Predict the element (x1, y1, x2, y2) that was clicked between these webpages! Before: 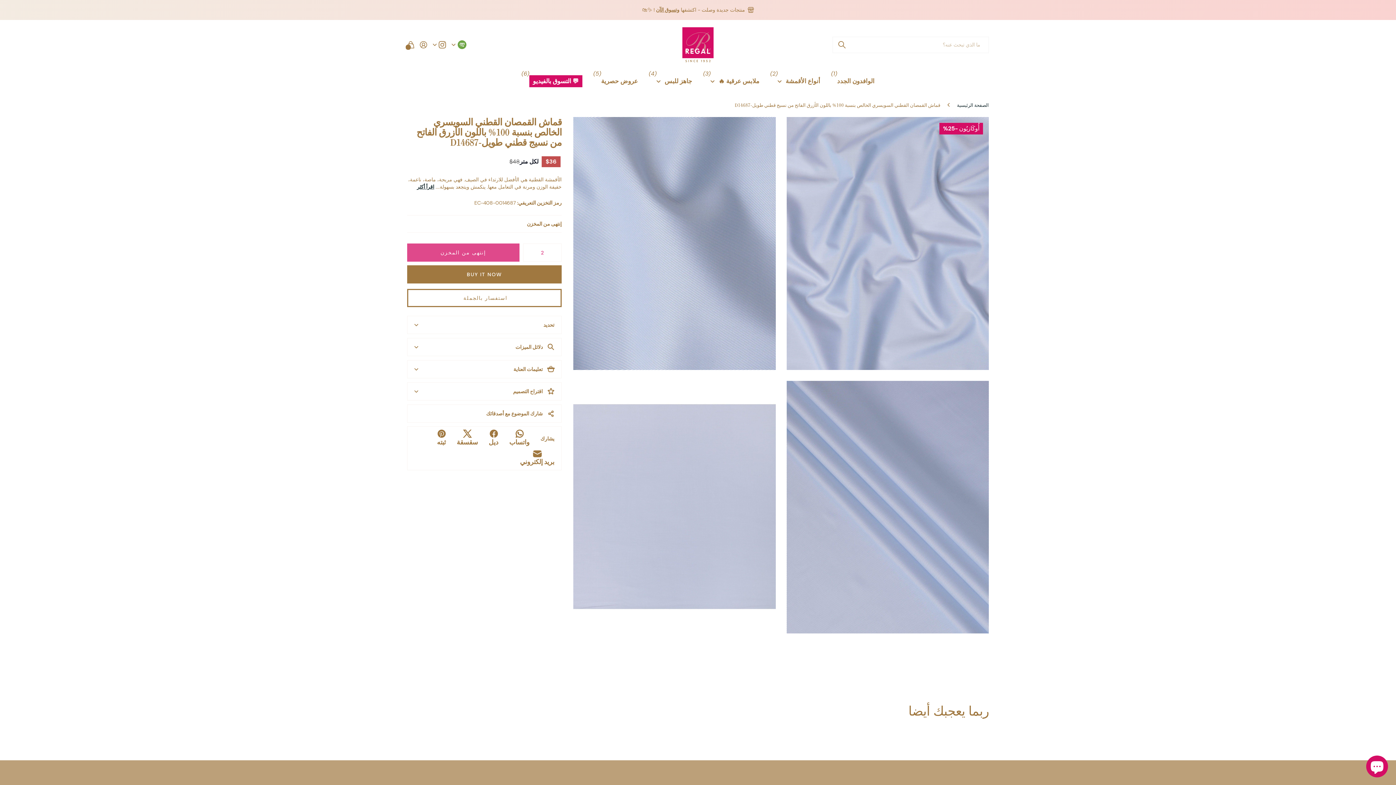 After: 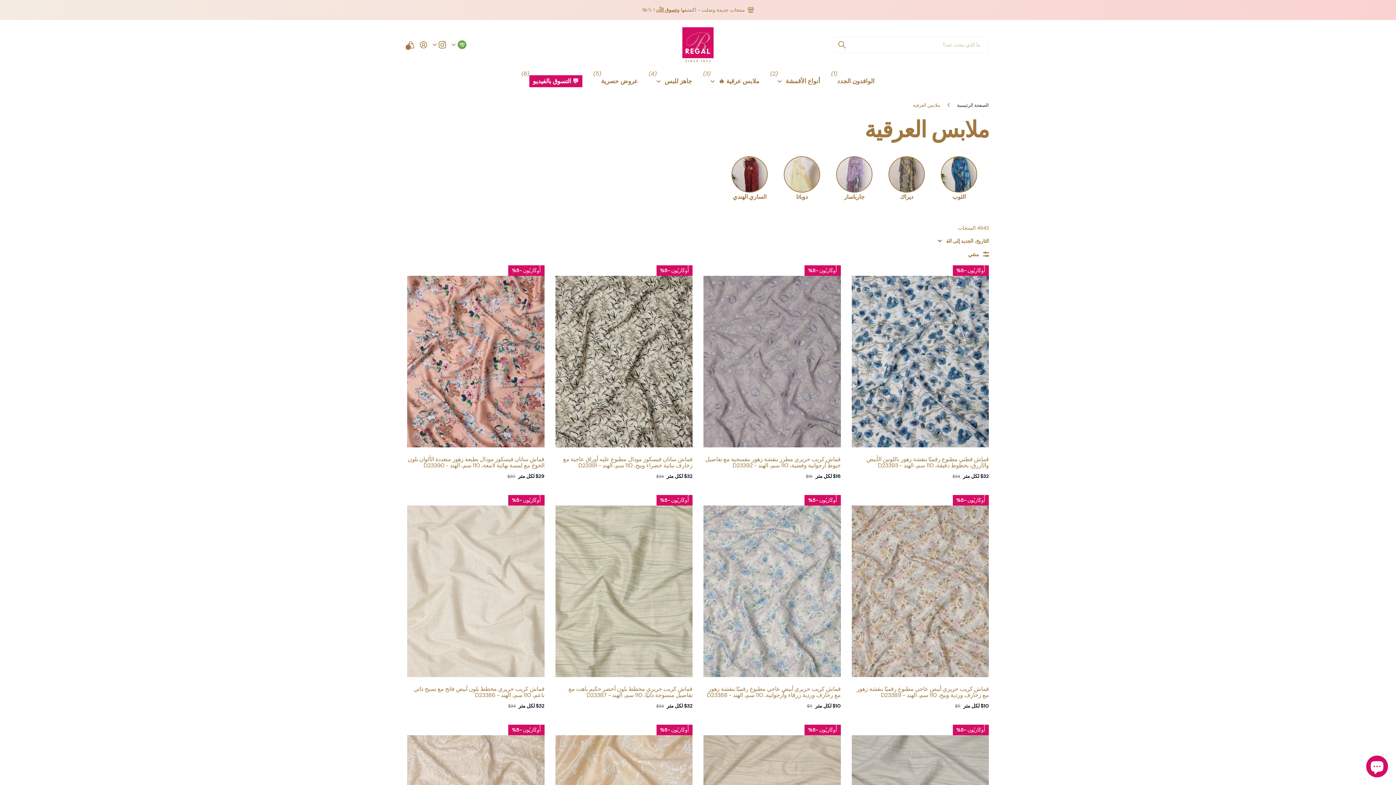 Action: label: ملابس عرقية 🔥 bbox: (710, 69, 759, 93)